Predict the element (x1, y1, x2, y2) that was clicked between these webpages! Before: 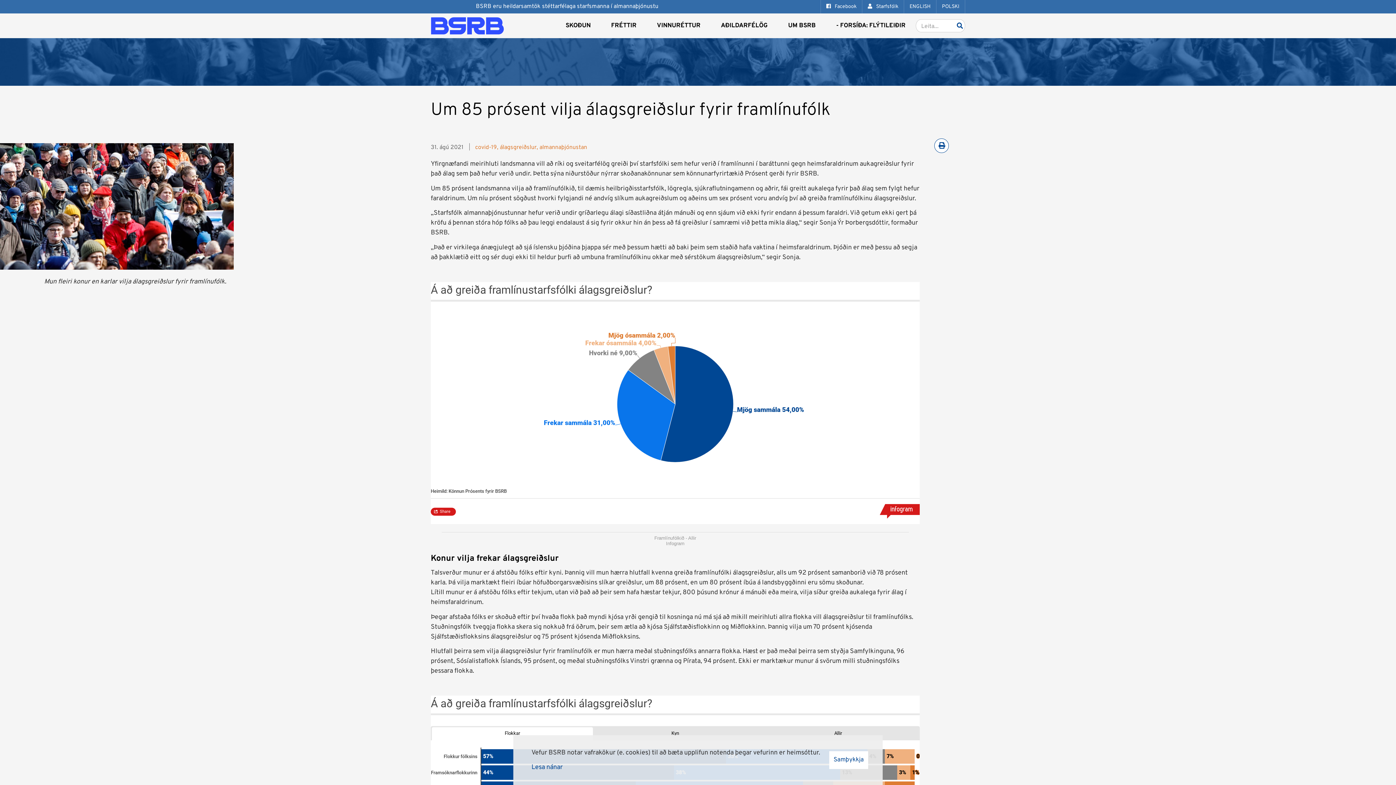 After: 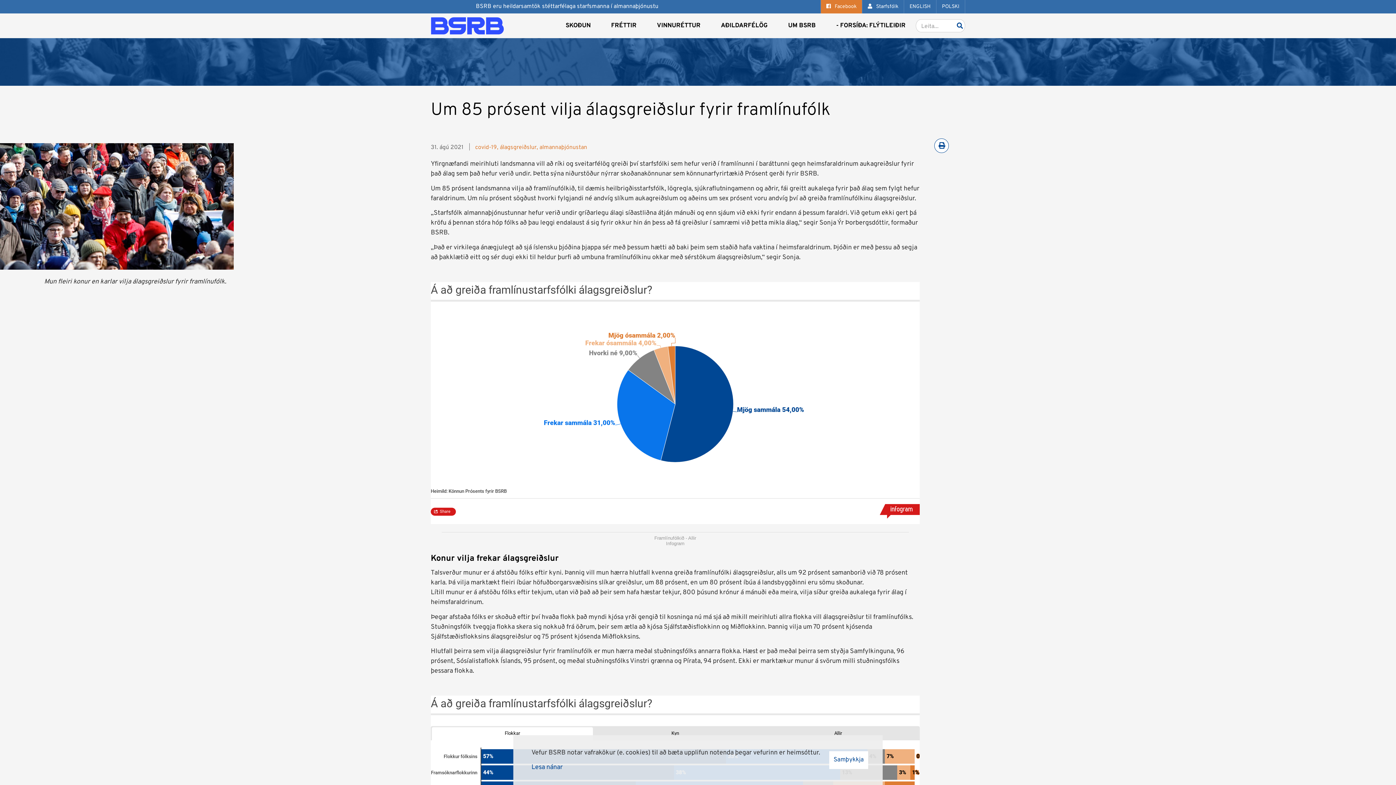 Action: bbox: (821, 0, 862, 13) label:  Facebook